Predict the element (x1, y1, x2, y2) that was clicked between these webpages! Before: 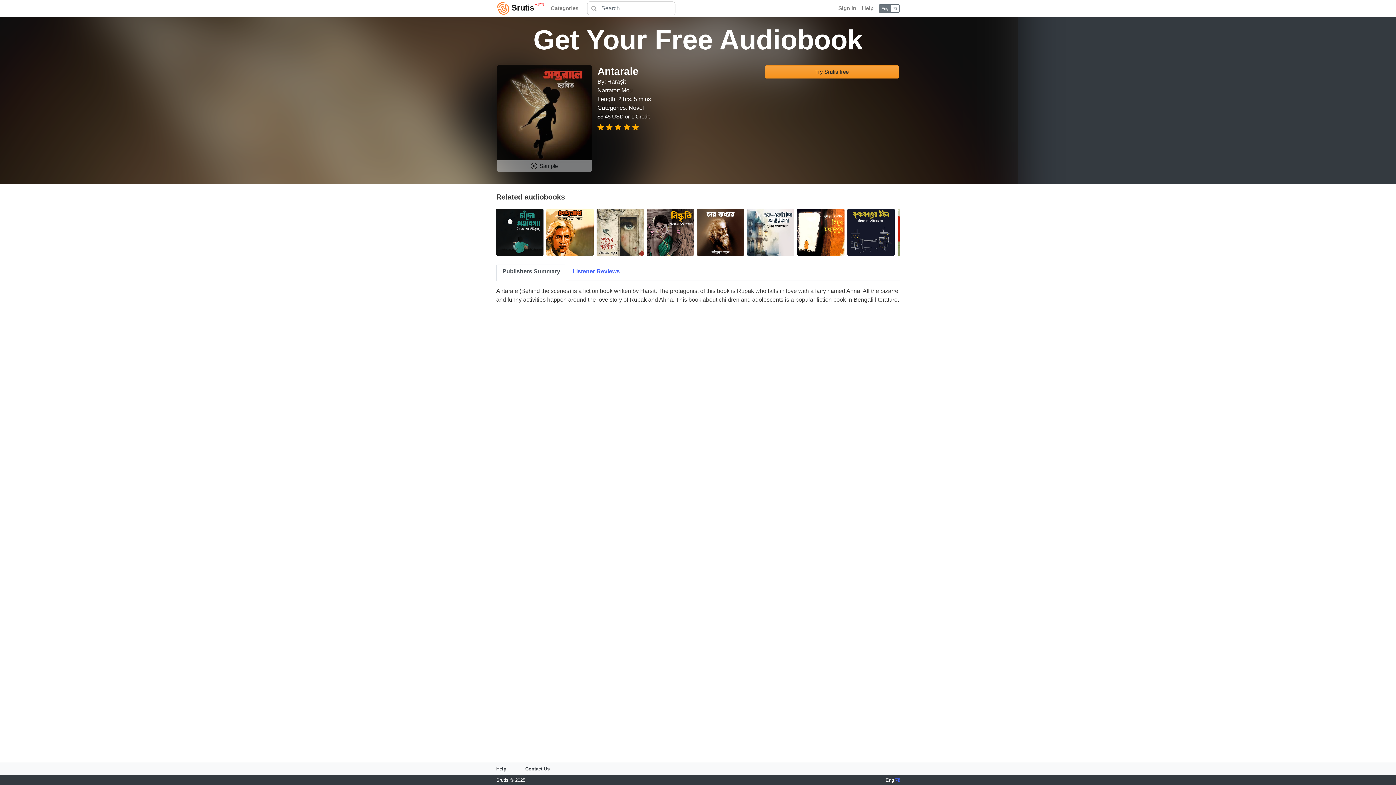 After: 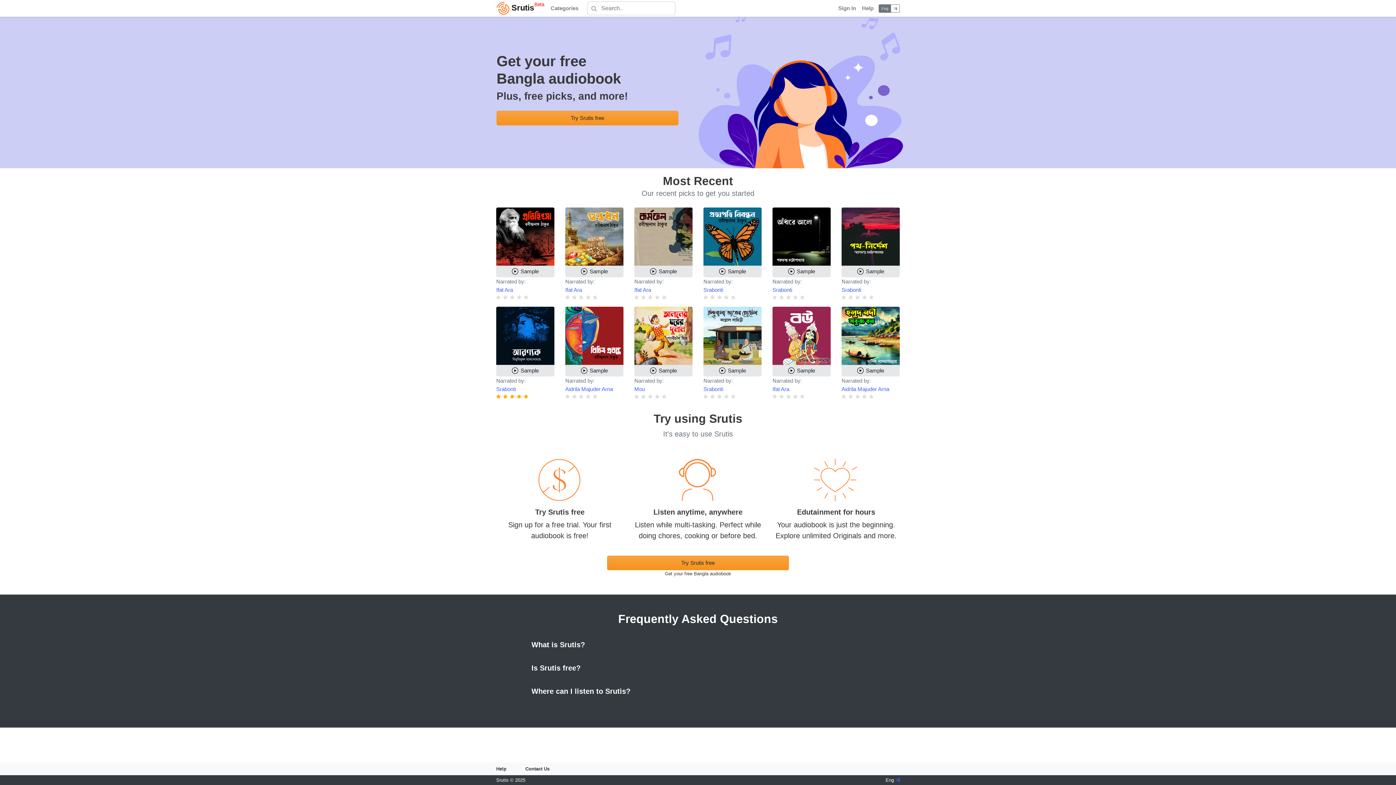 Action: label:  Srutis Beta bbox: (496, 0, 548, 16)